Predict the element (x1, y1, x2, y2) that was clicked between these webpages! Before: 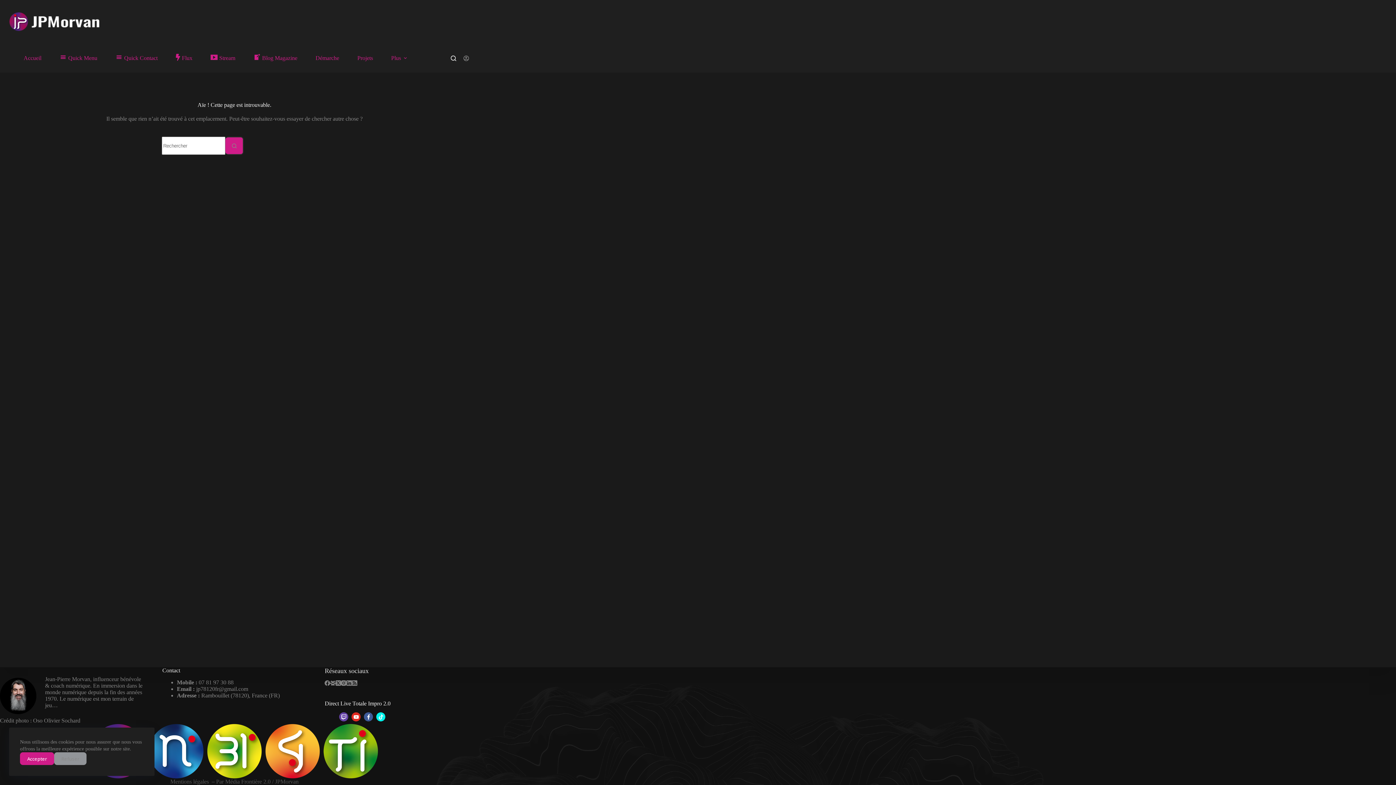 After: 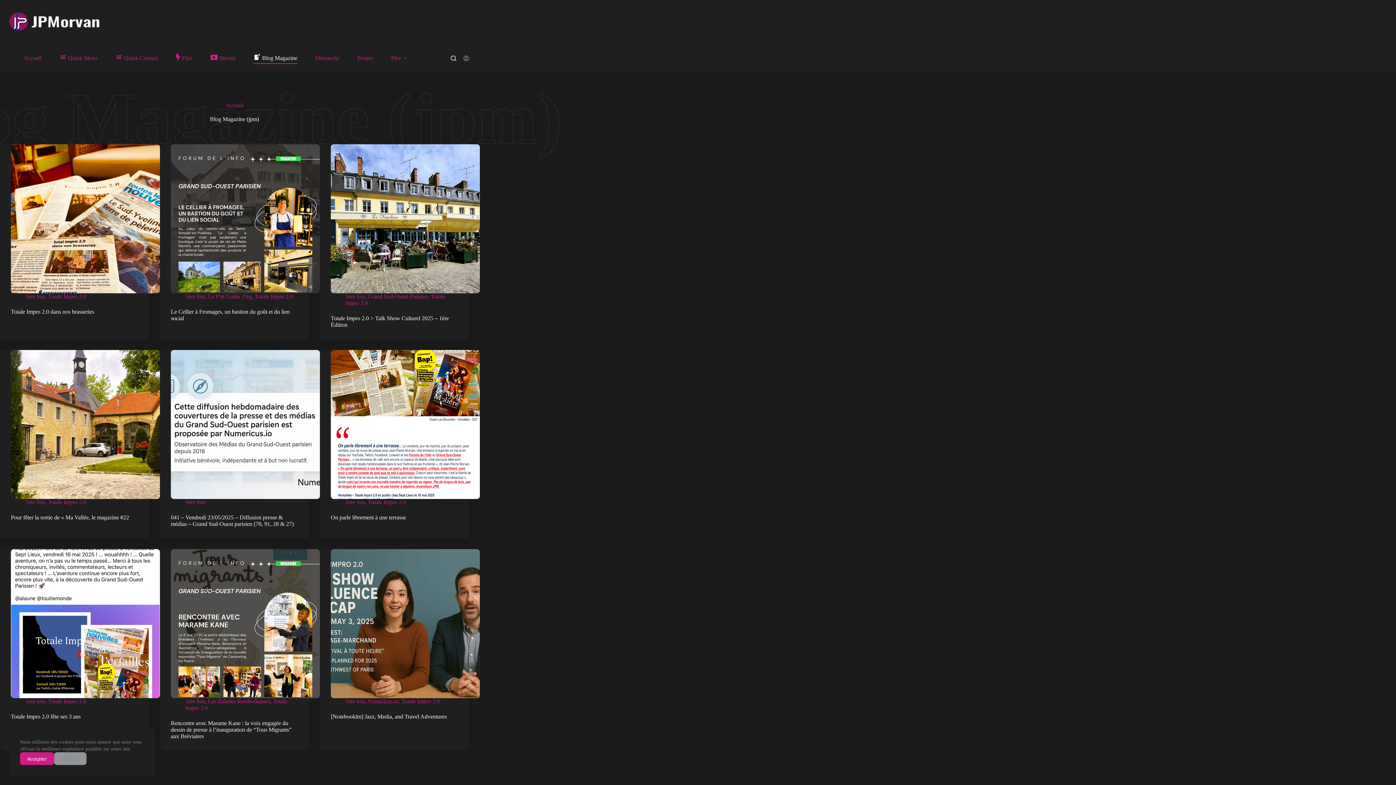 Action: bbox: (244, 52, 306, 64) label: Blog Magazine